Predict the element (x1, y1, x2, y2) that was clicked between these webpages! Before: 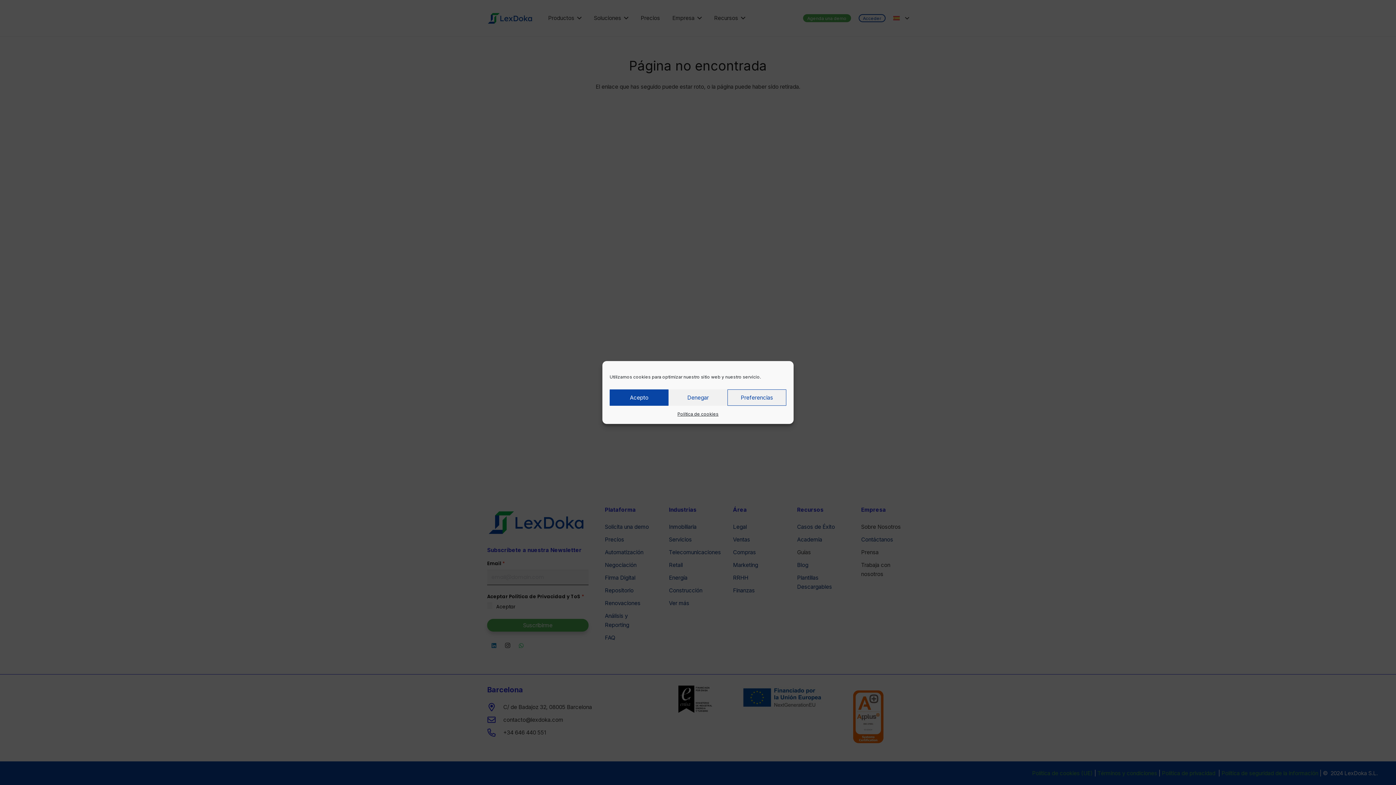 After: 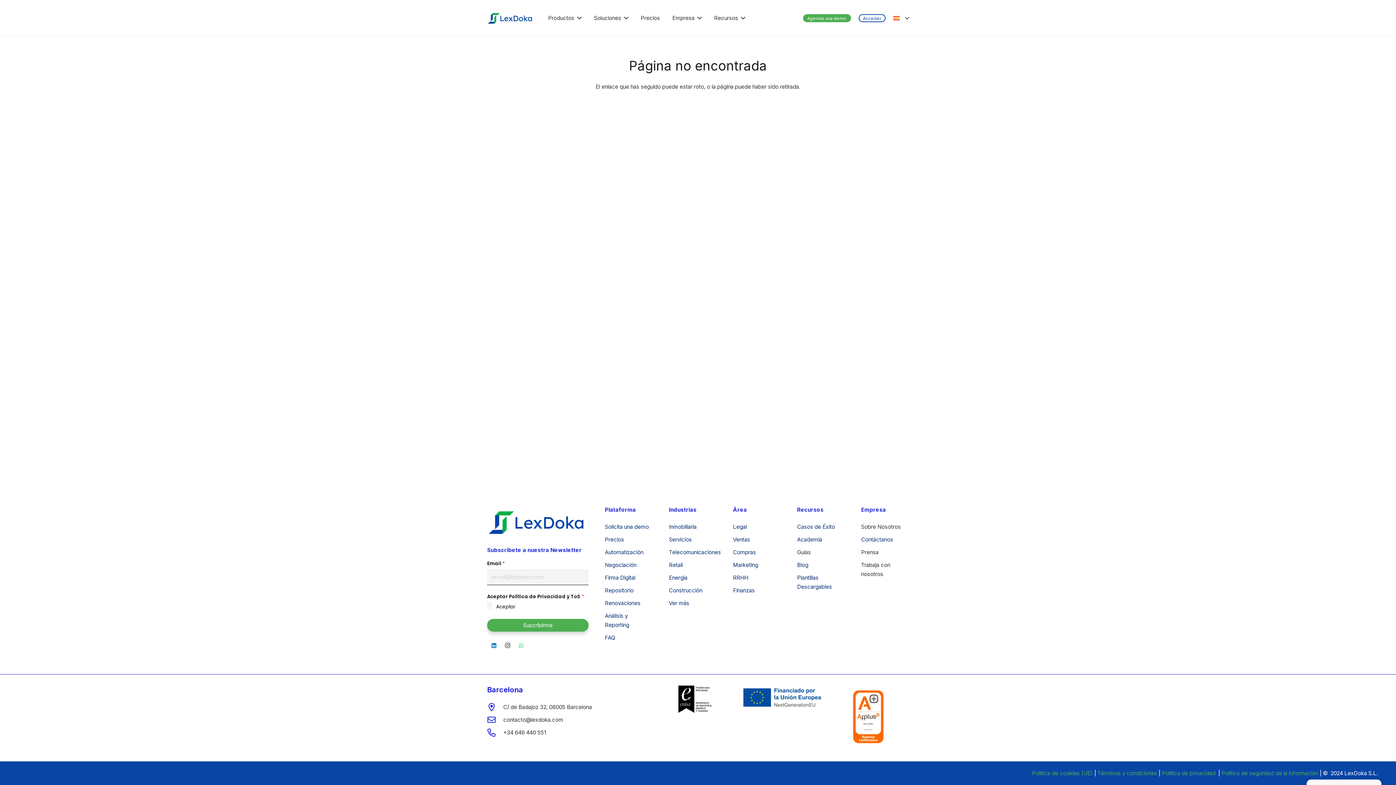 Action: bbox: (609, 389, 668, 406) label: Acepto